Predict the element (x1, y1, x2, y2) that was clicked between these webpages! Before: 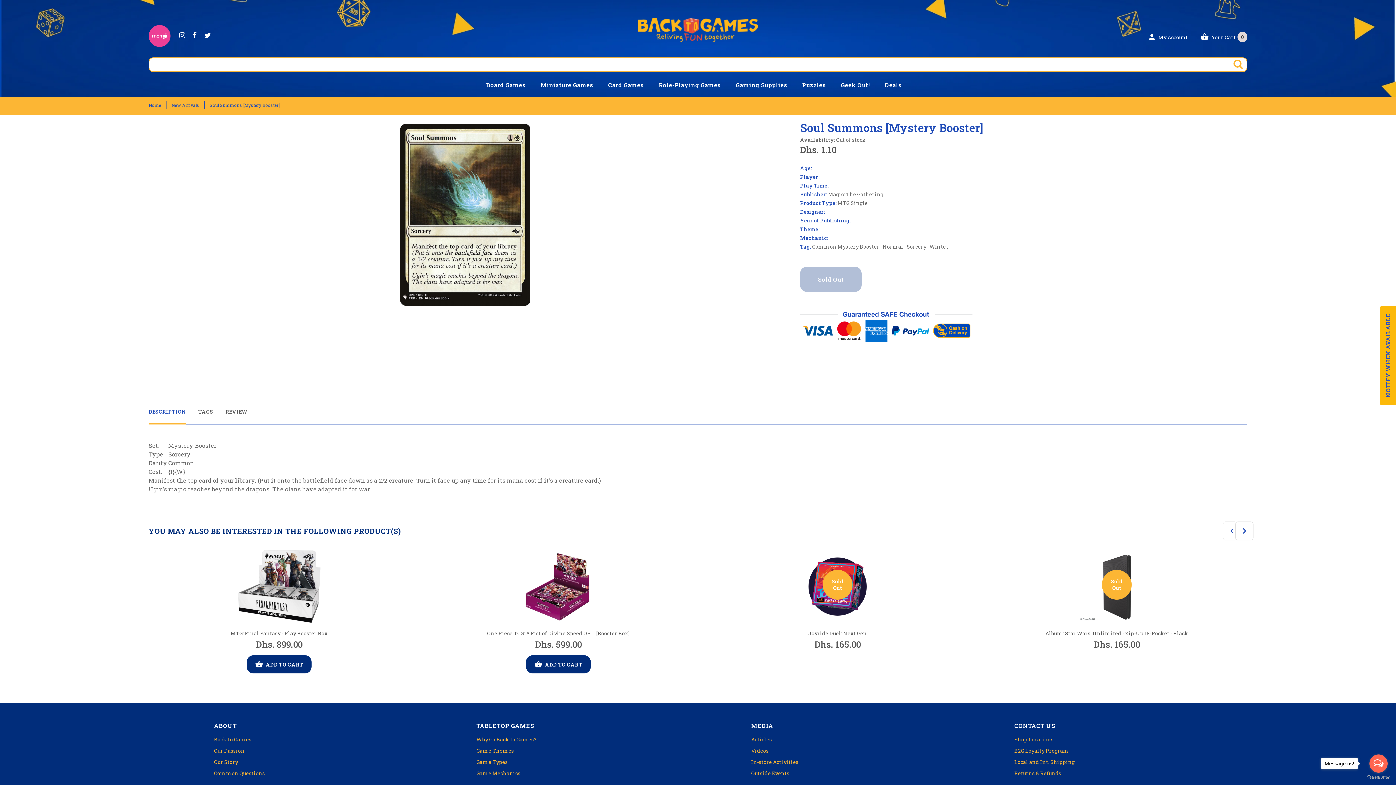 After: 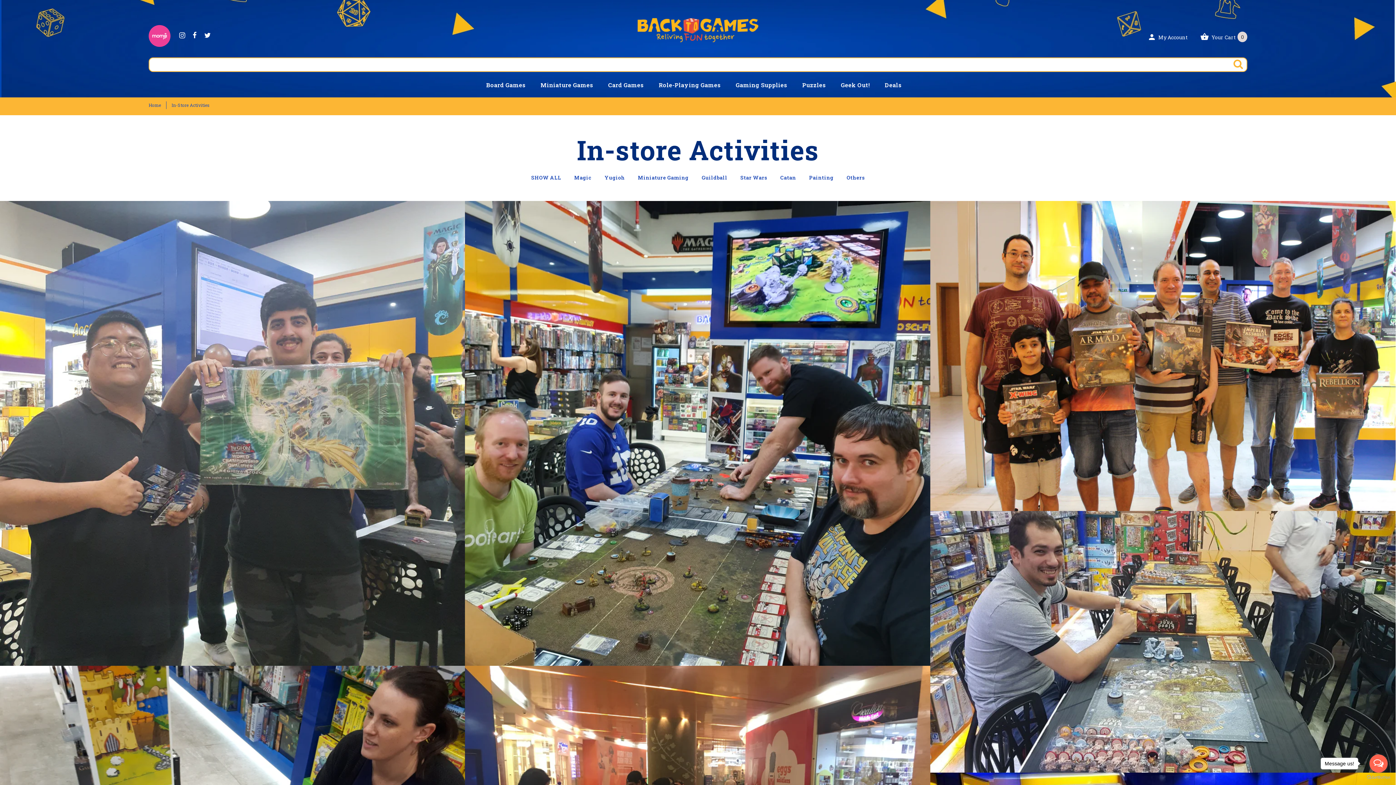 Action: bbox: (751, 758, 798, 769) label: In-store Activities